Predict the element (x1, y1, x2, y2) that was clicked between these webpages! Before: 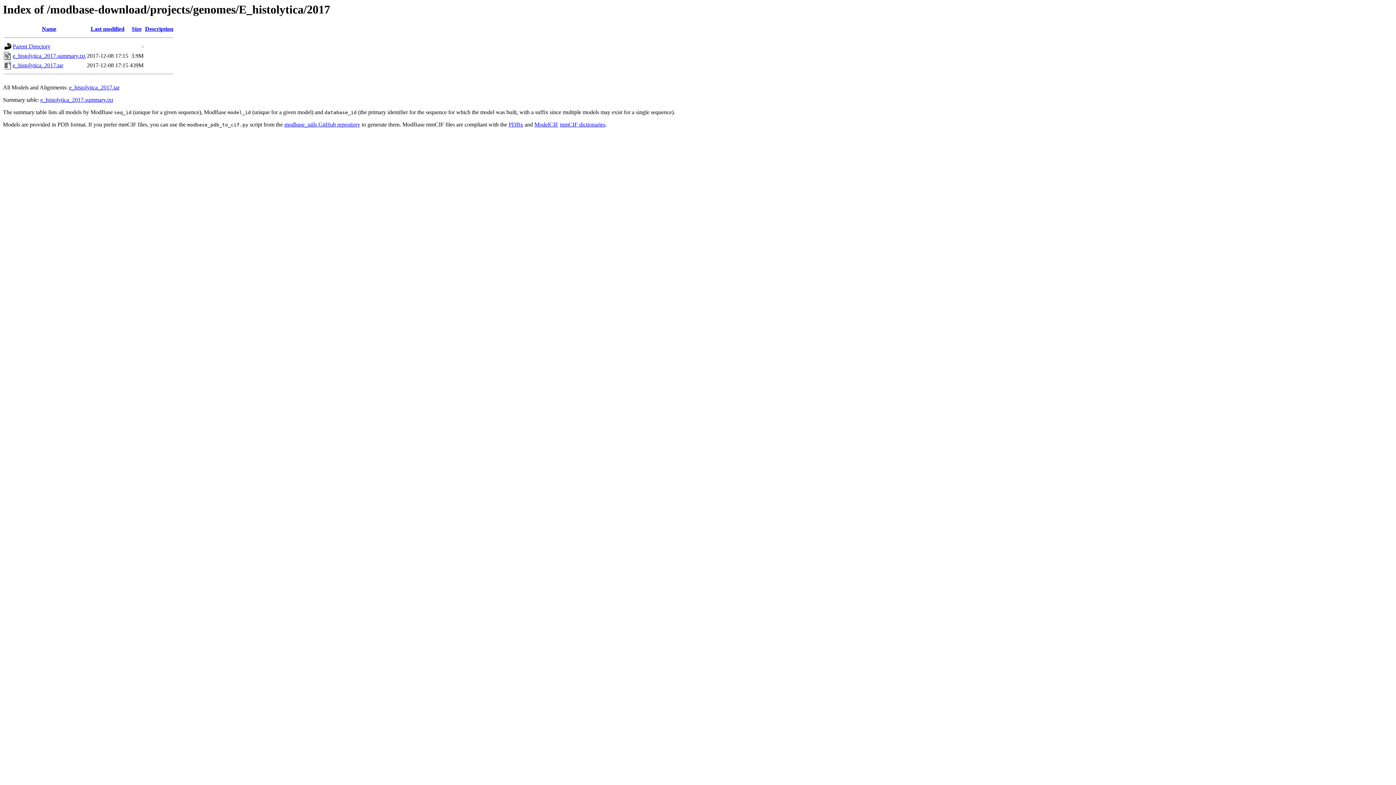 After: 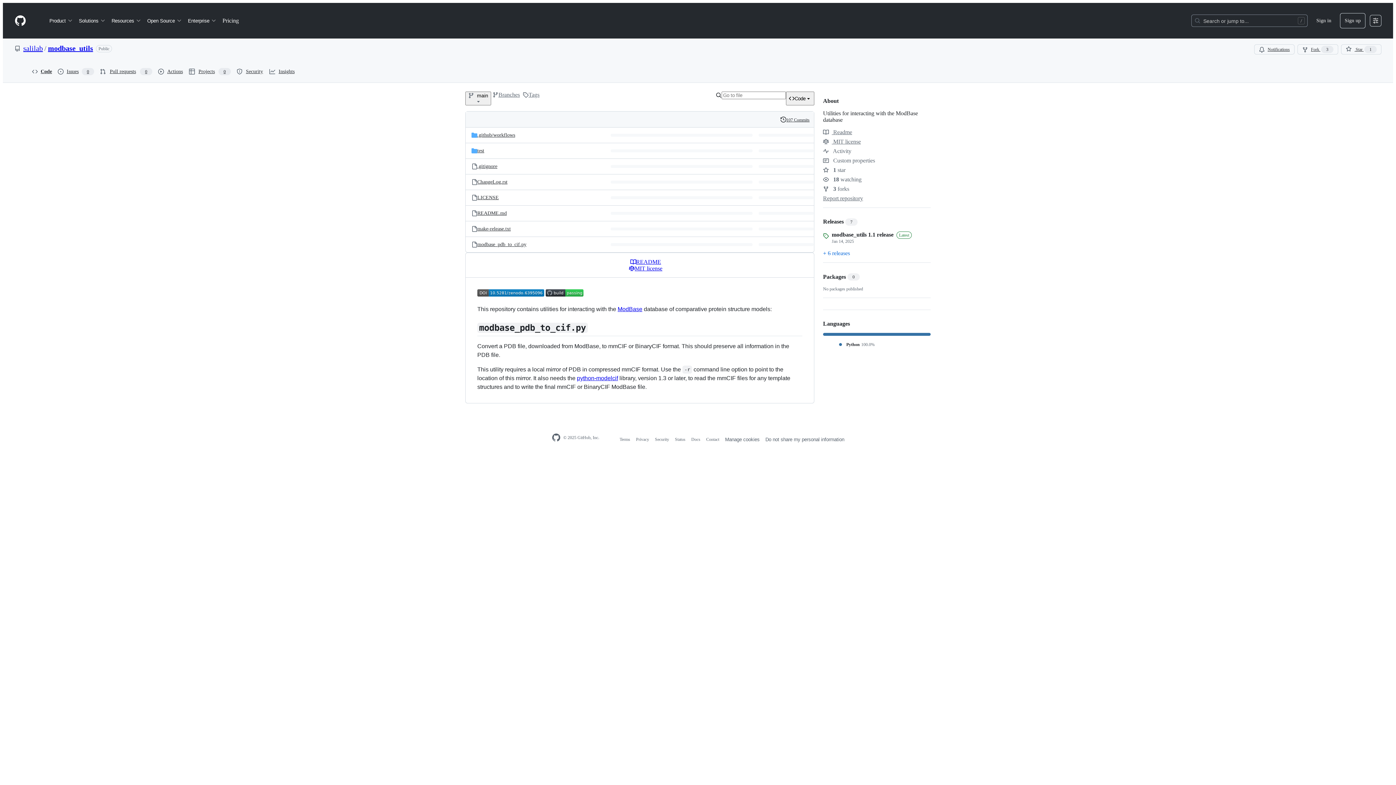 Action: bbox: (284, 121, 360, 127) label: modbase_utils GitHub repository